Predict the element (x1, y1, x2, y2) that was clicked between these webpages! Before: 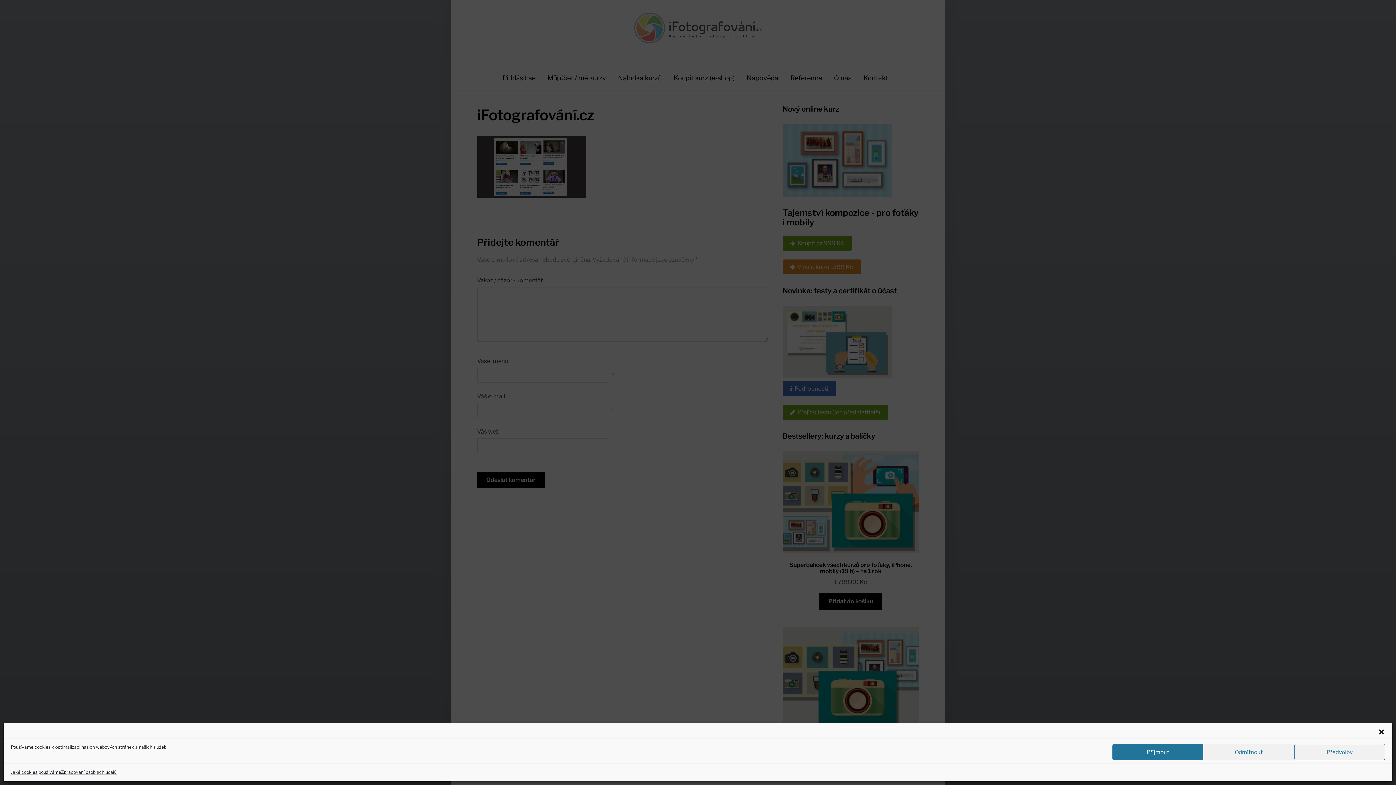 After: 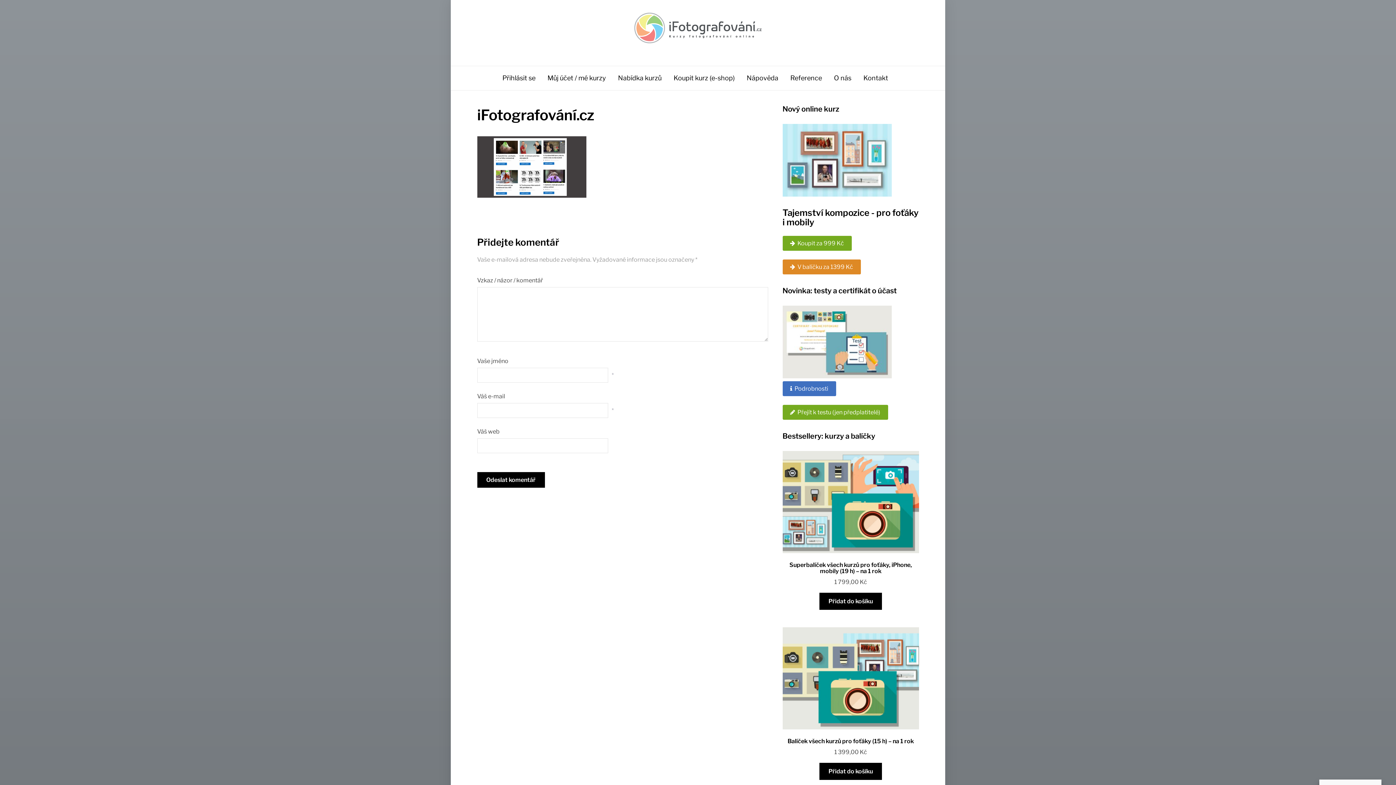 Action: bbox: (1378, 728, 1385, 736) label: close-dialog